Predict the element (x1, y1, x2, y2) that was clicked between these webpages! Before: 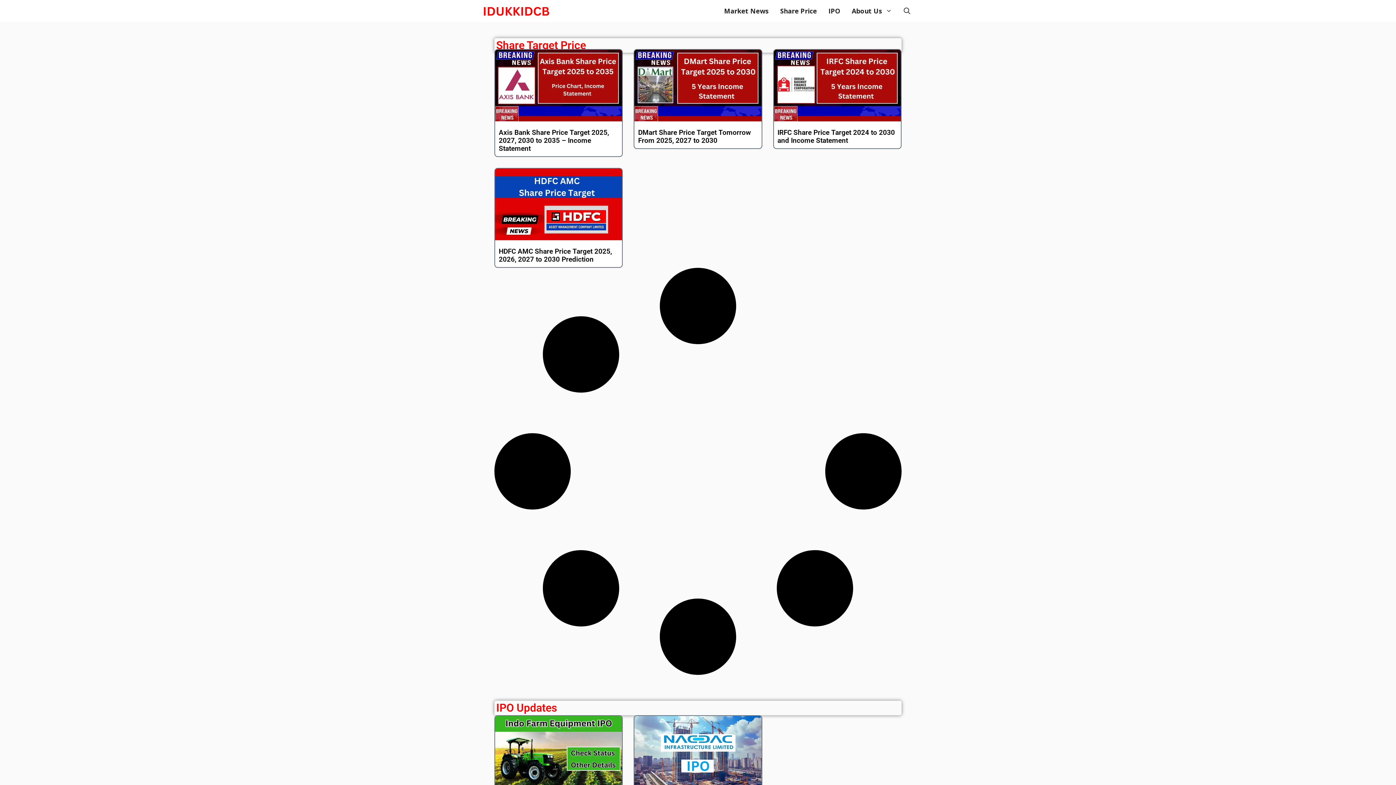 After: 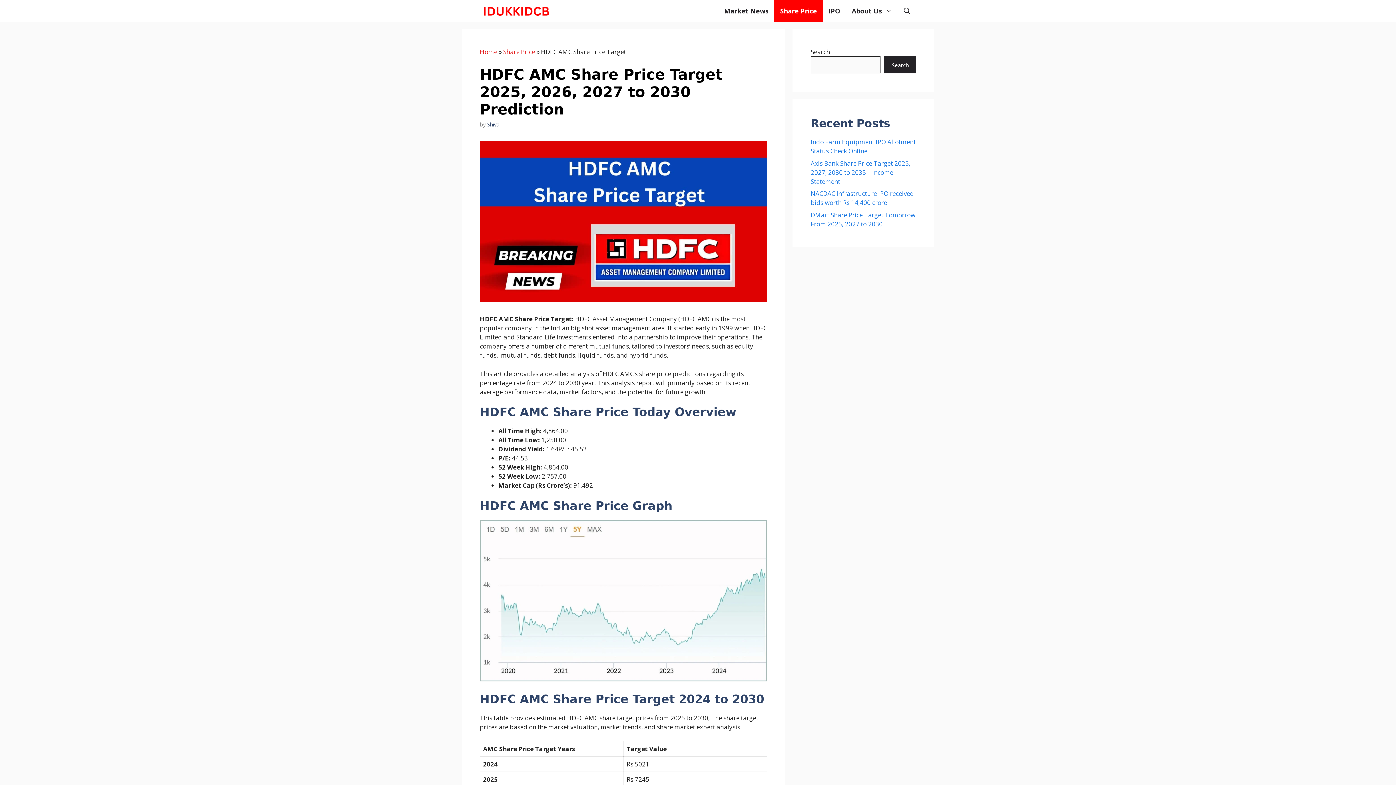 Action: bbox: (495, 168, 622, 240)